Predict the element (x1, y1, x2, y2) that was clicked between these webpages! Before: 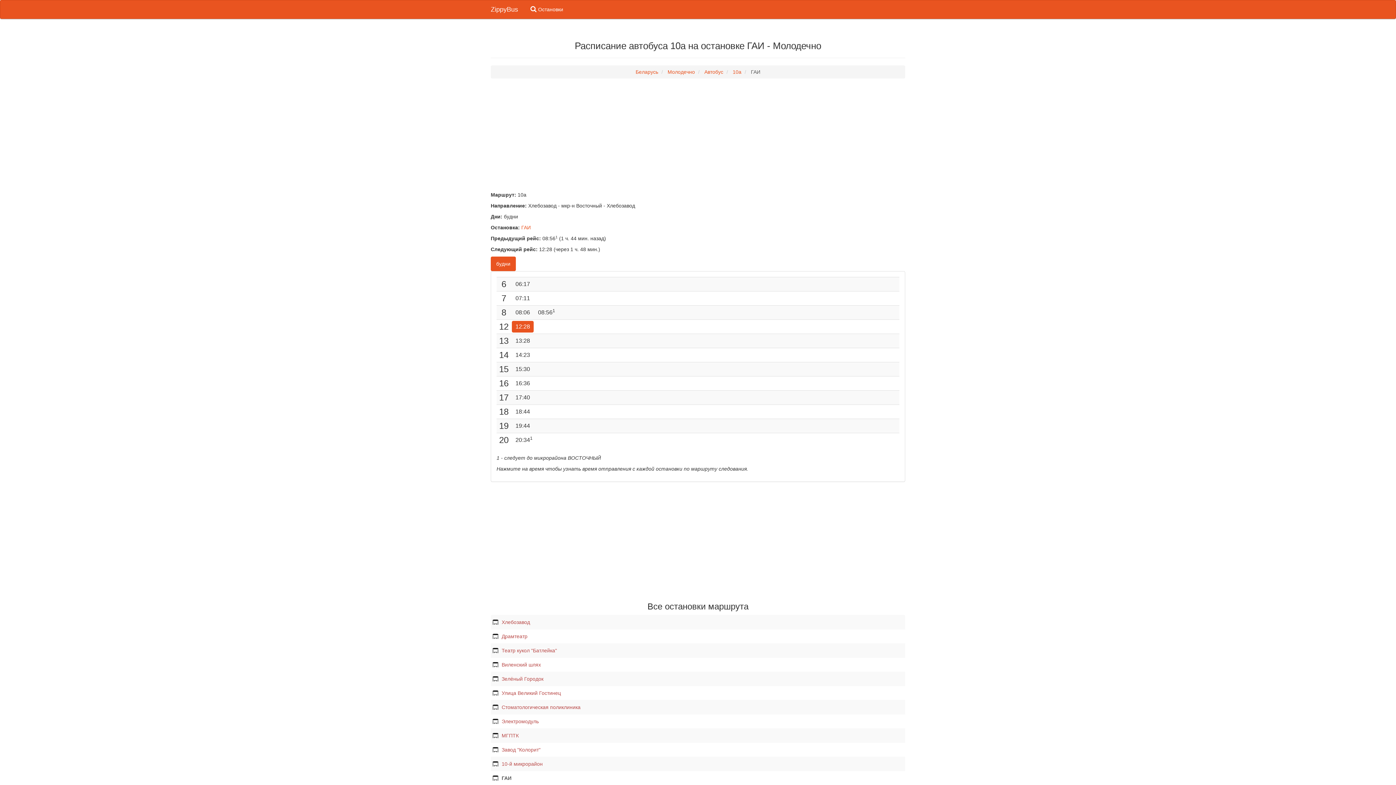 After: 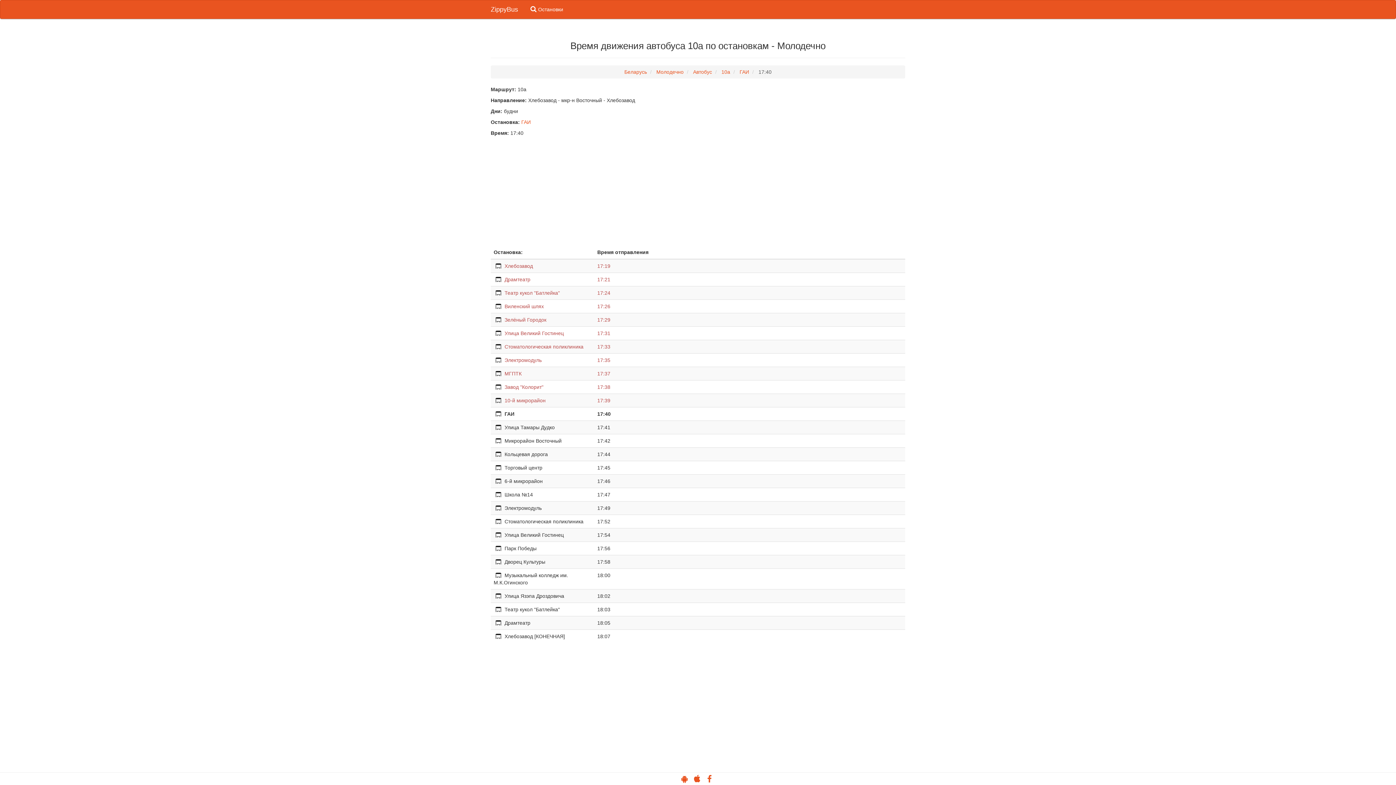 Action: label: 17:40 bbox: (512, 392, 533, 403)